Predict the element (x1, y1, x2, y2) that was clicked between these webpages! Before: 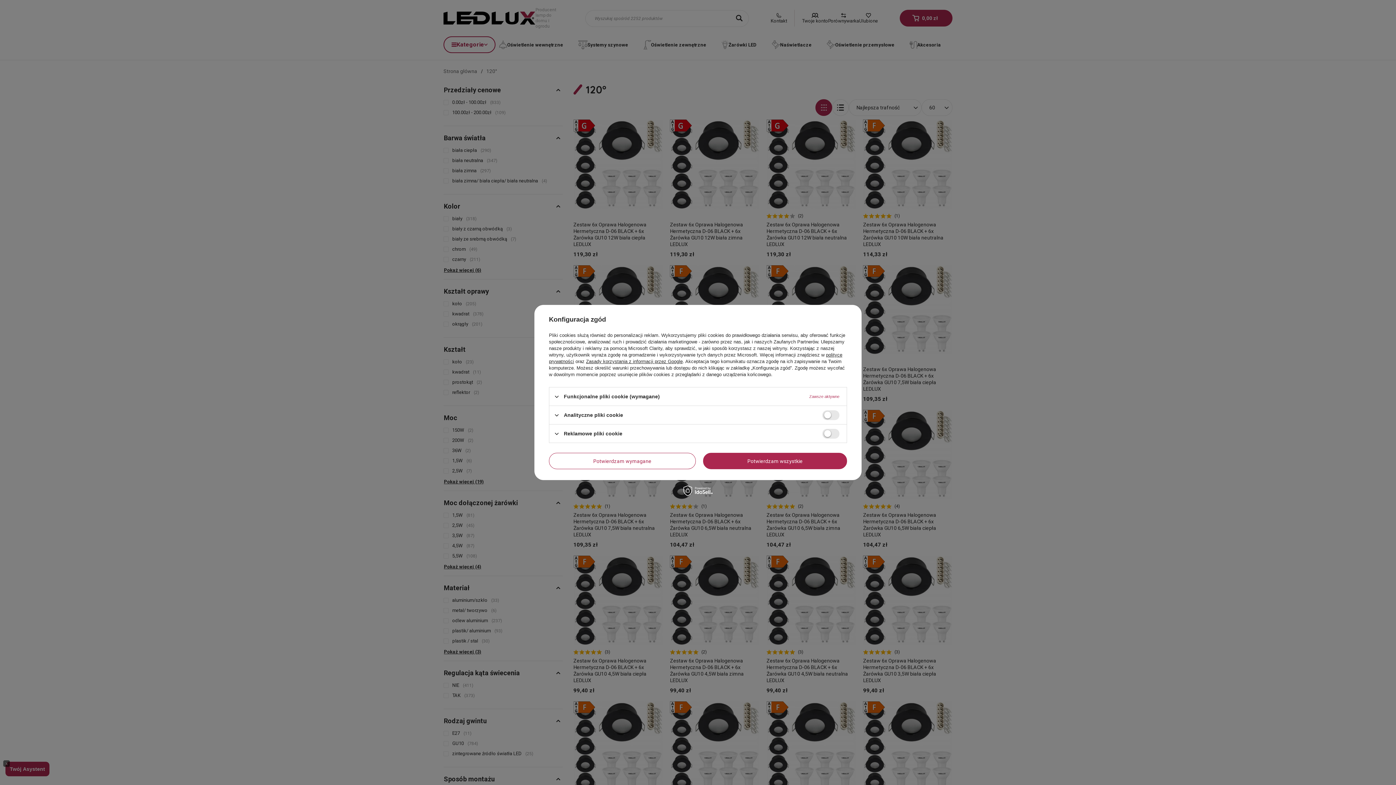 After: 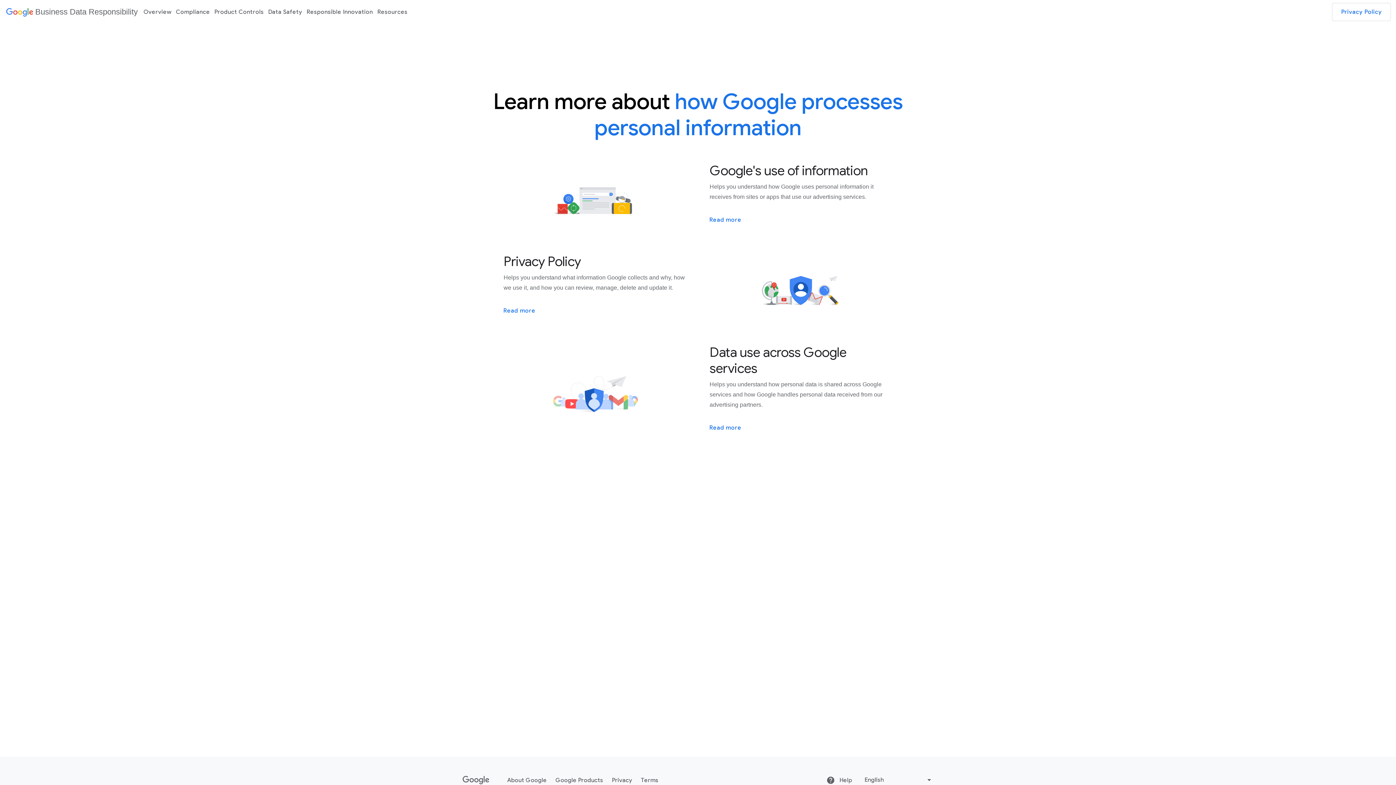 Action: label: Zasady korzystania z informacji przez Google bbox: (586, 358, 682, 364)